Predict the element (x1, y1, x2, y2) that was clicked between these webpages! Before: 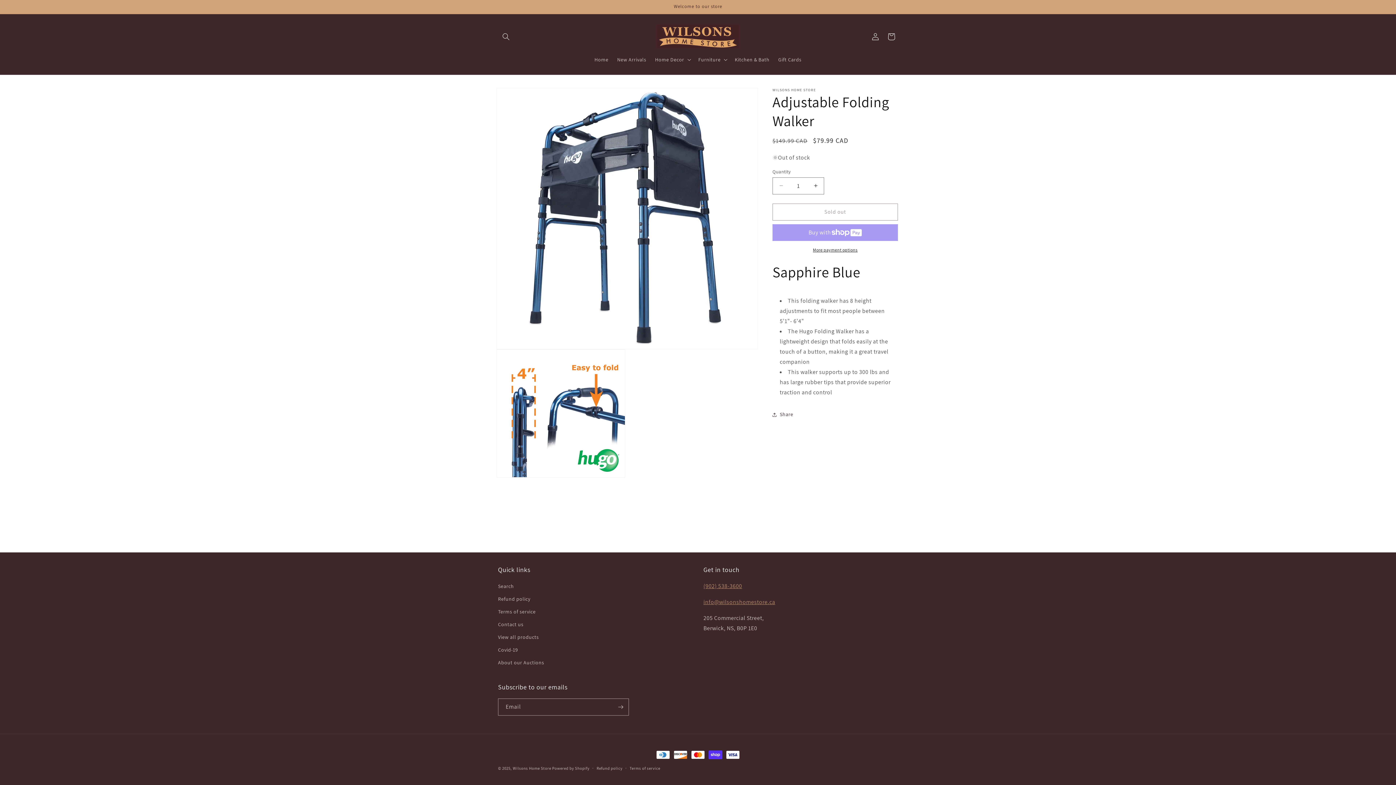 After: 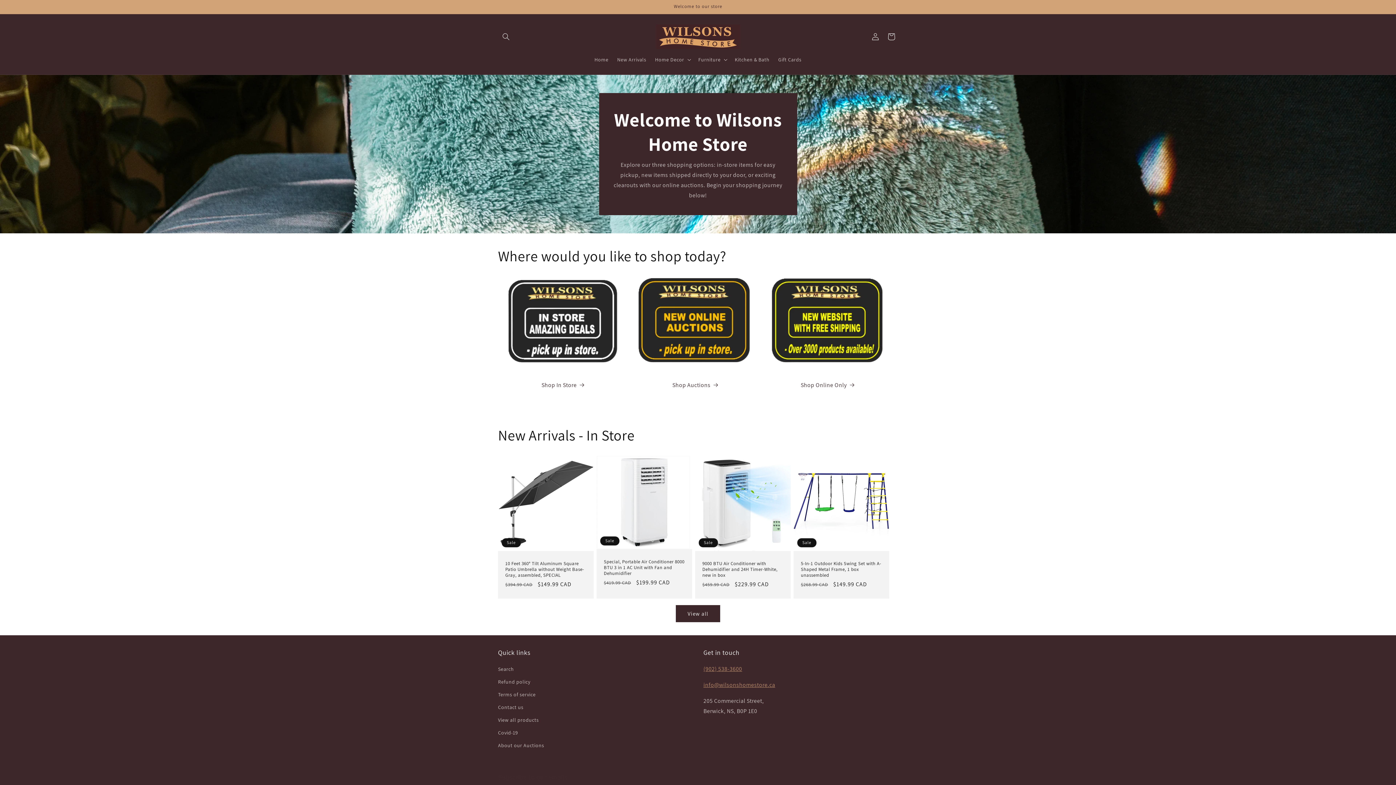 Action: bbox: (653, 21, 742, 51)